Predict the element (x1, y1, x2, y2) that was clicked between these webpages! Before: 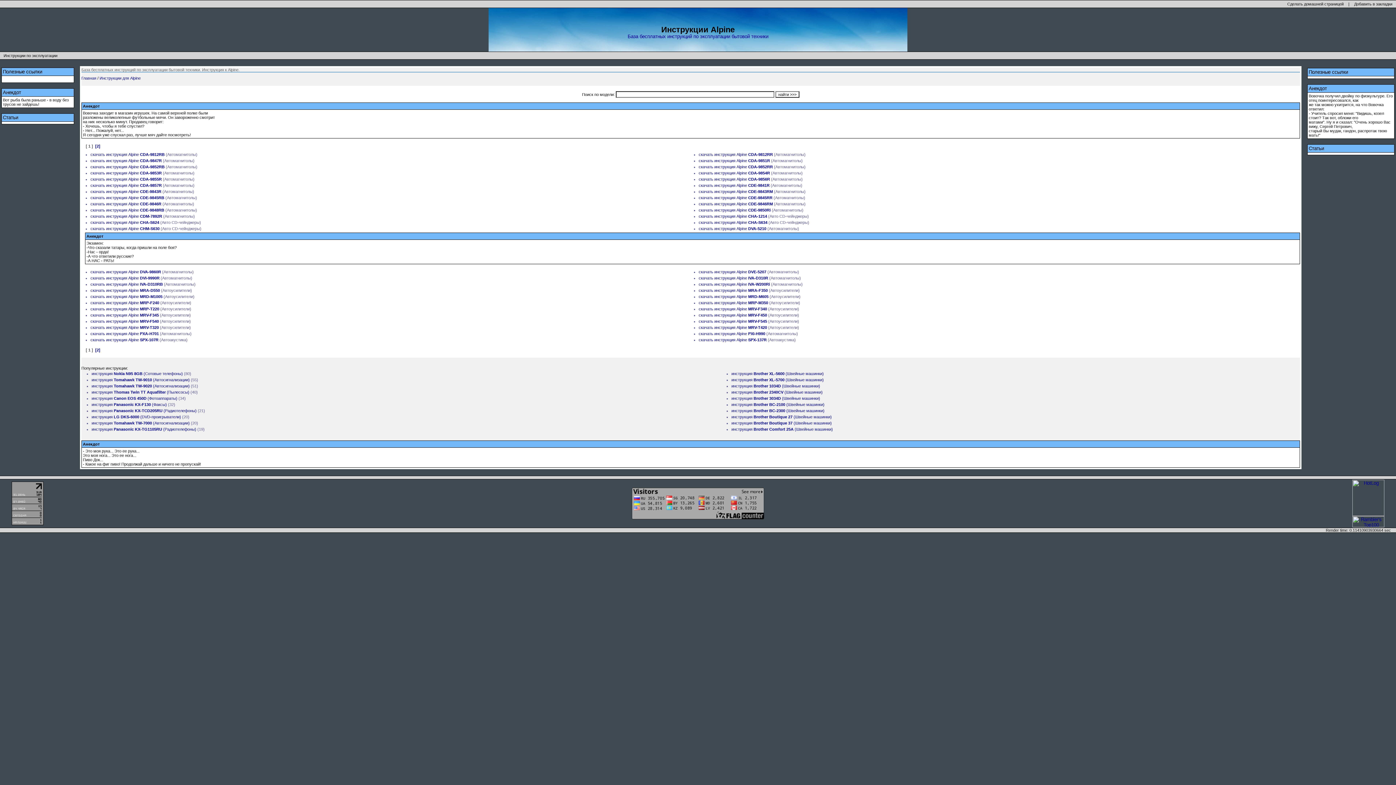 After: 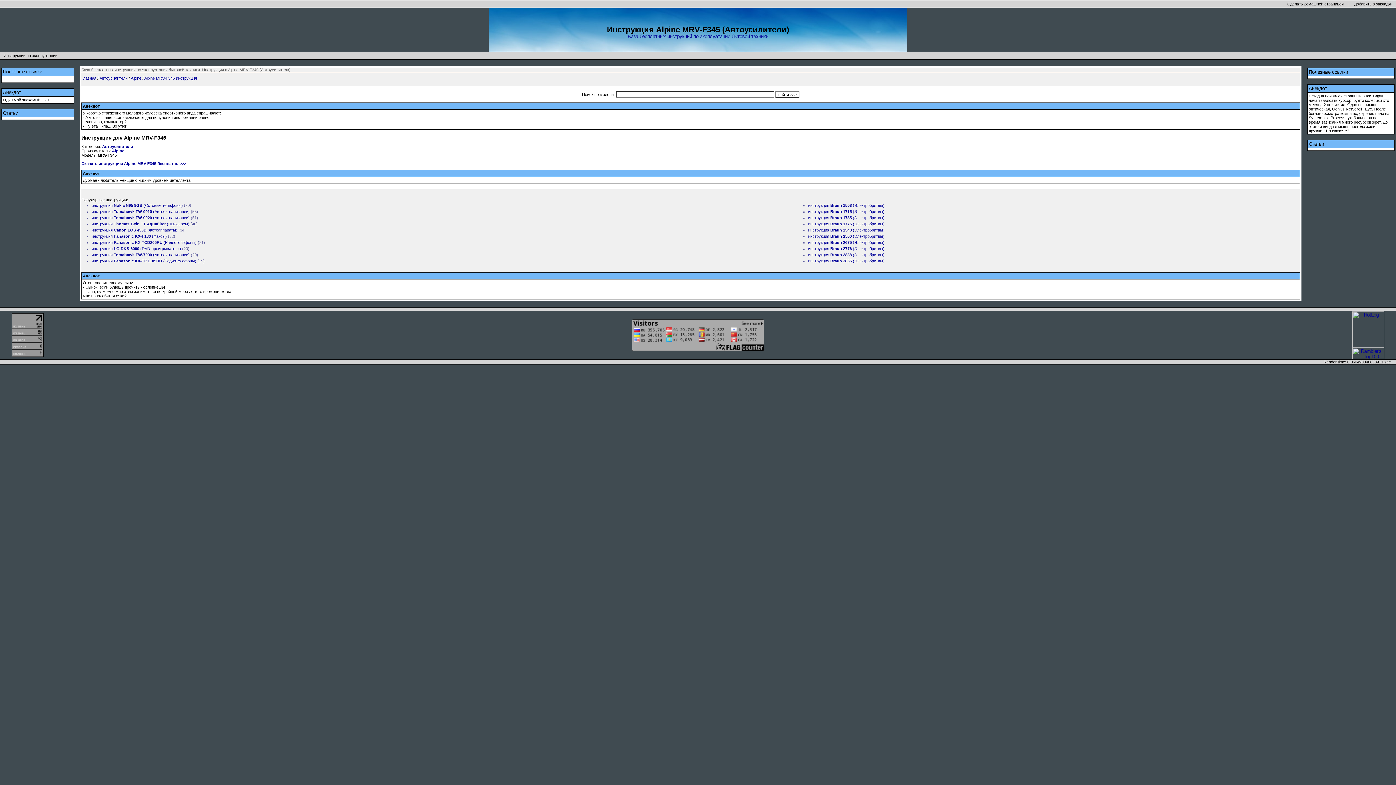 Action: label: инструкция Alpine MRV-F345 bbox: (106, 313, 158, 317)